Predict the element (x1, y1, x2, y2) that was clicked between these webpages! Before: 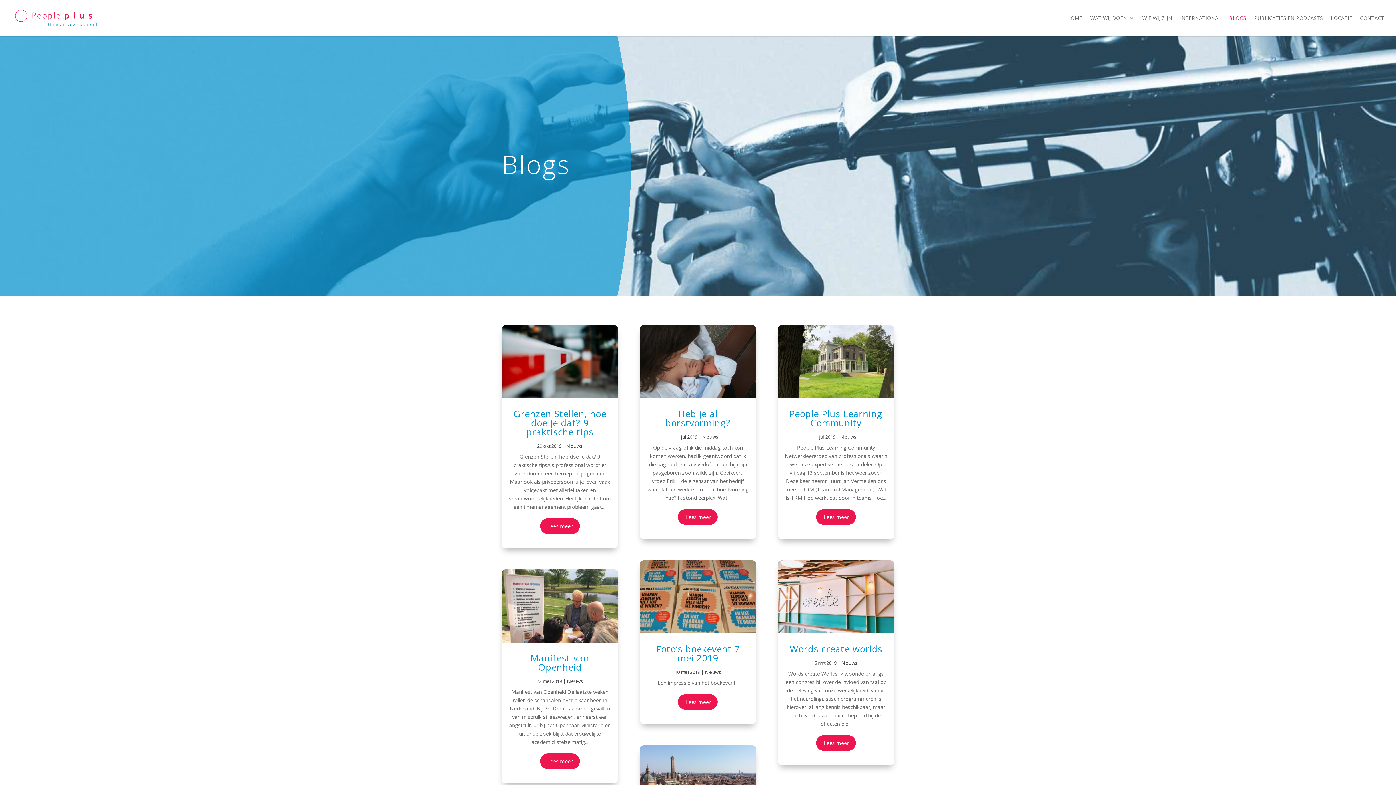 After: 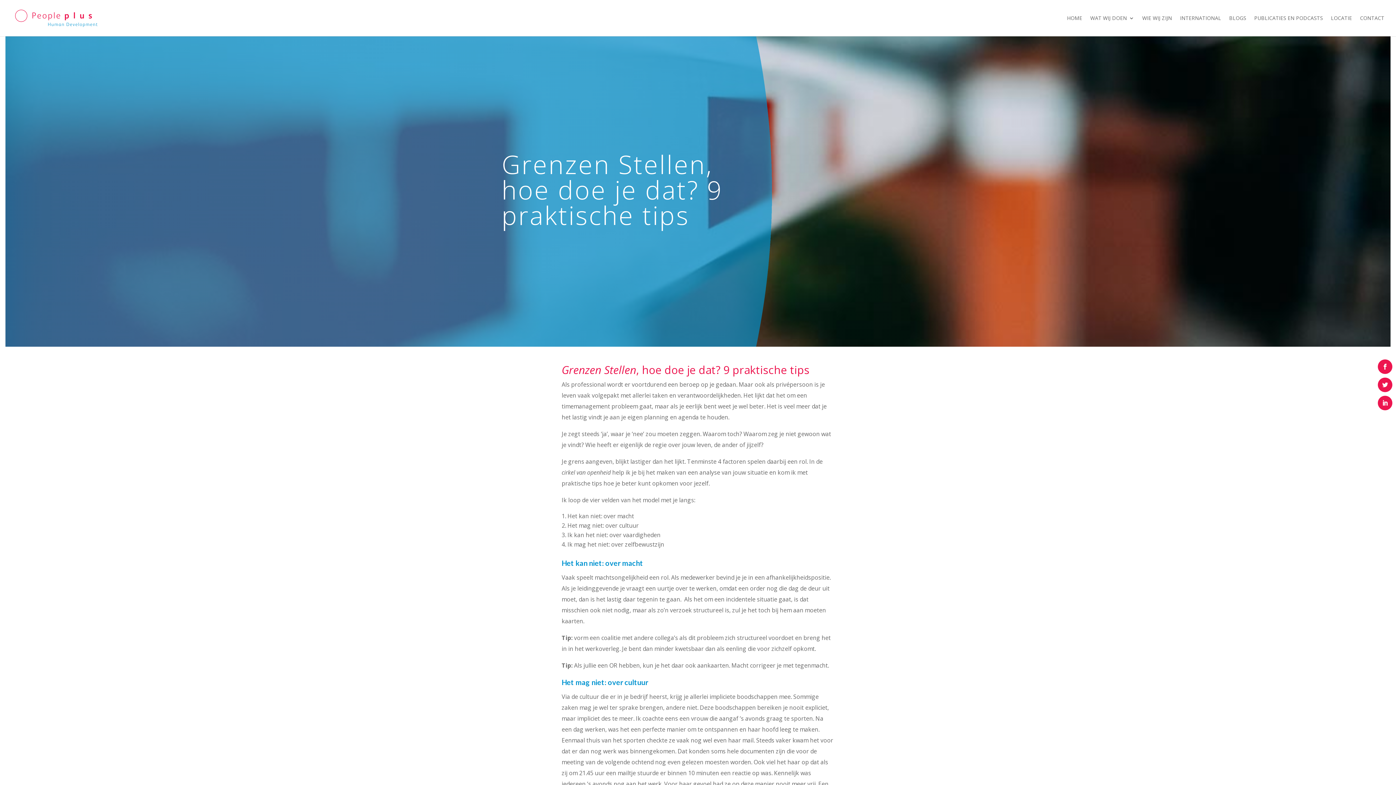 Action: bbox: (540, 518, 579, 534) label: Lees meer